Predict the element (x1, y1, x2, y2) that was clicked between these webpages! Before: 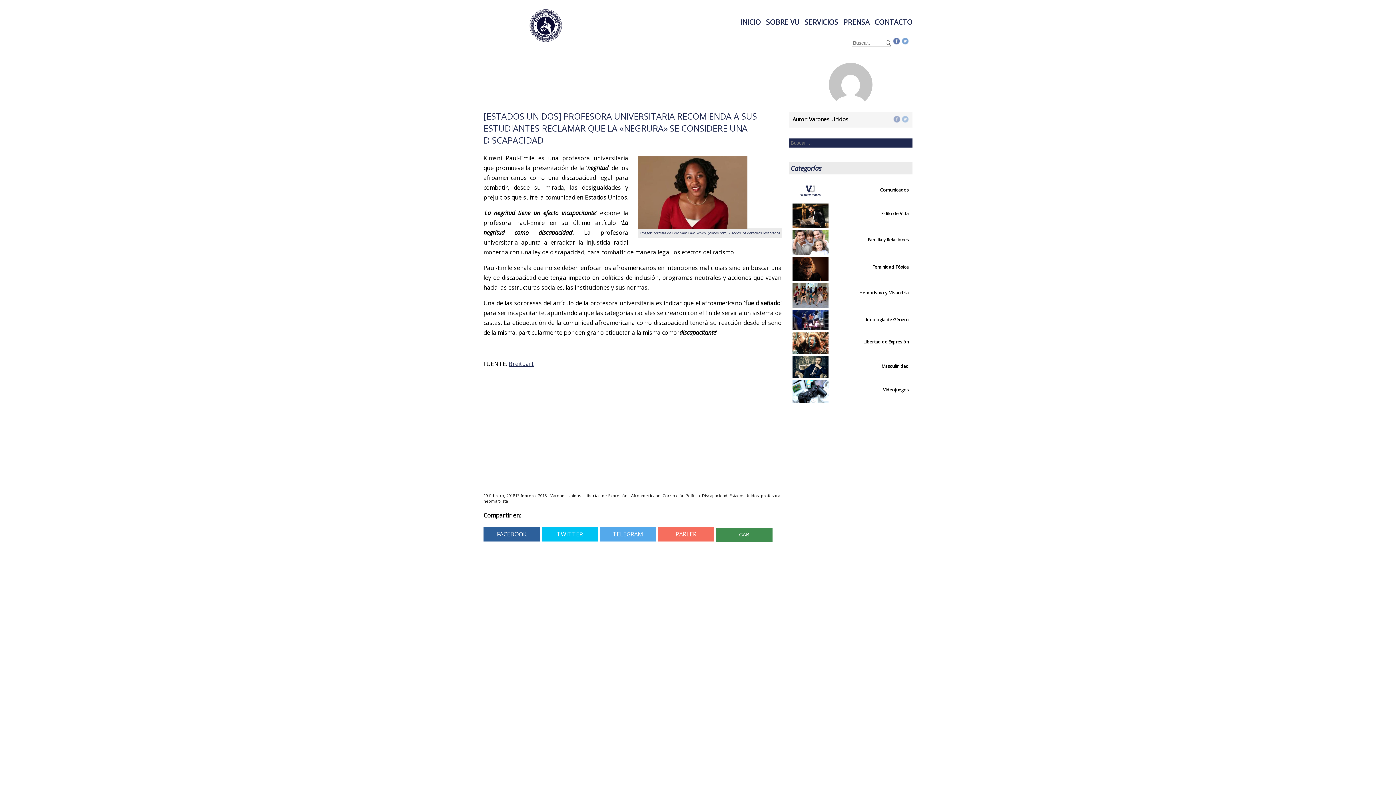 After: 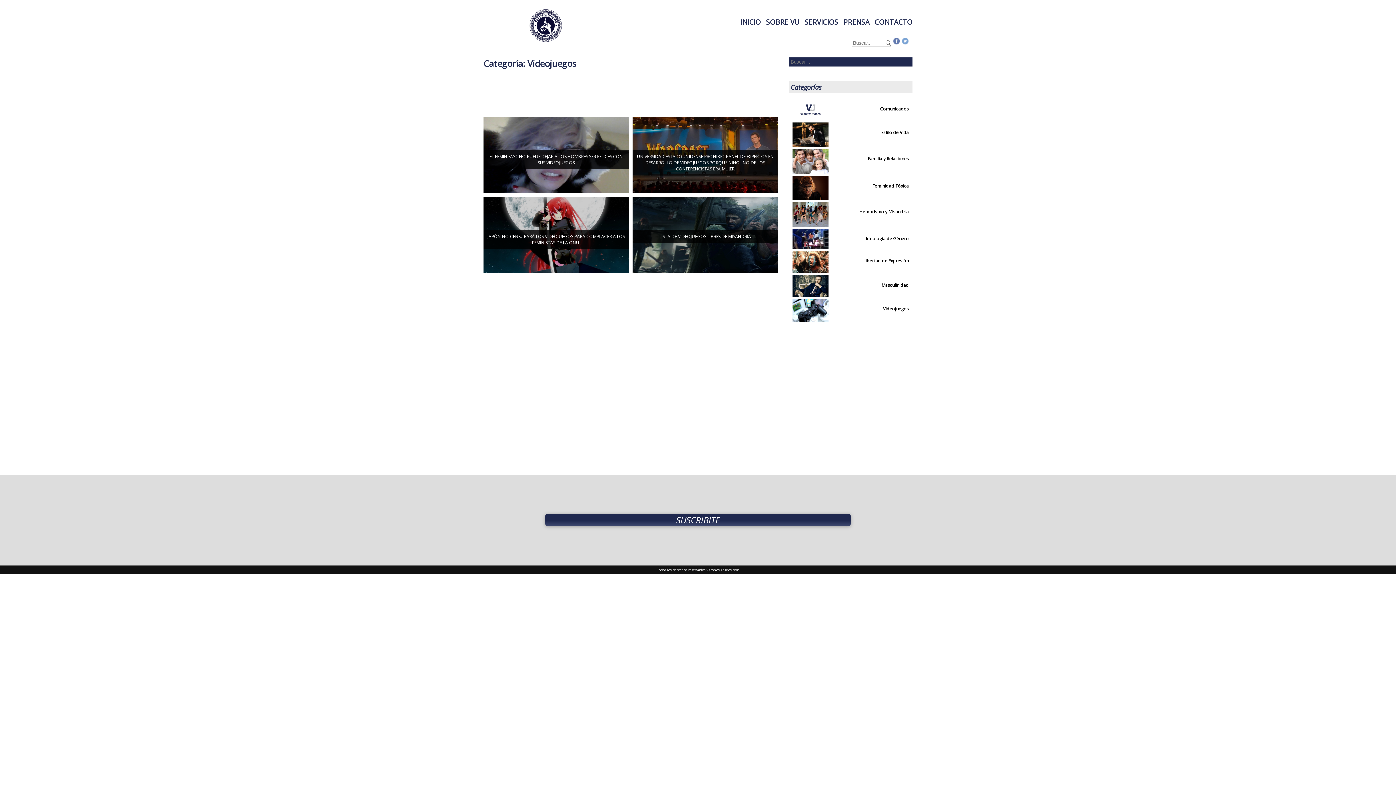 Action: bbox: (883, 387, 909, 393) label: Videojuegos